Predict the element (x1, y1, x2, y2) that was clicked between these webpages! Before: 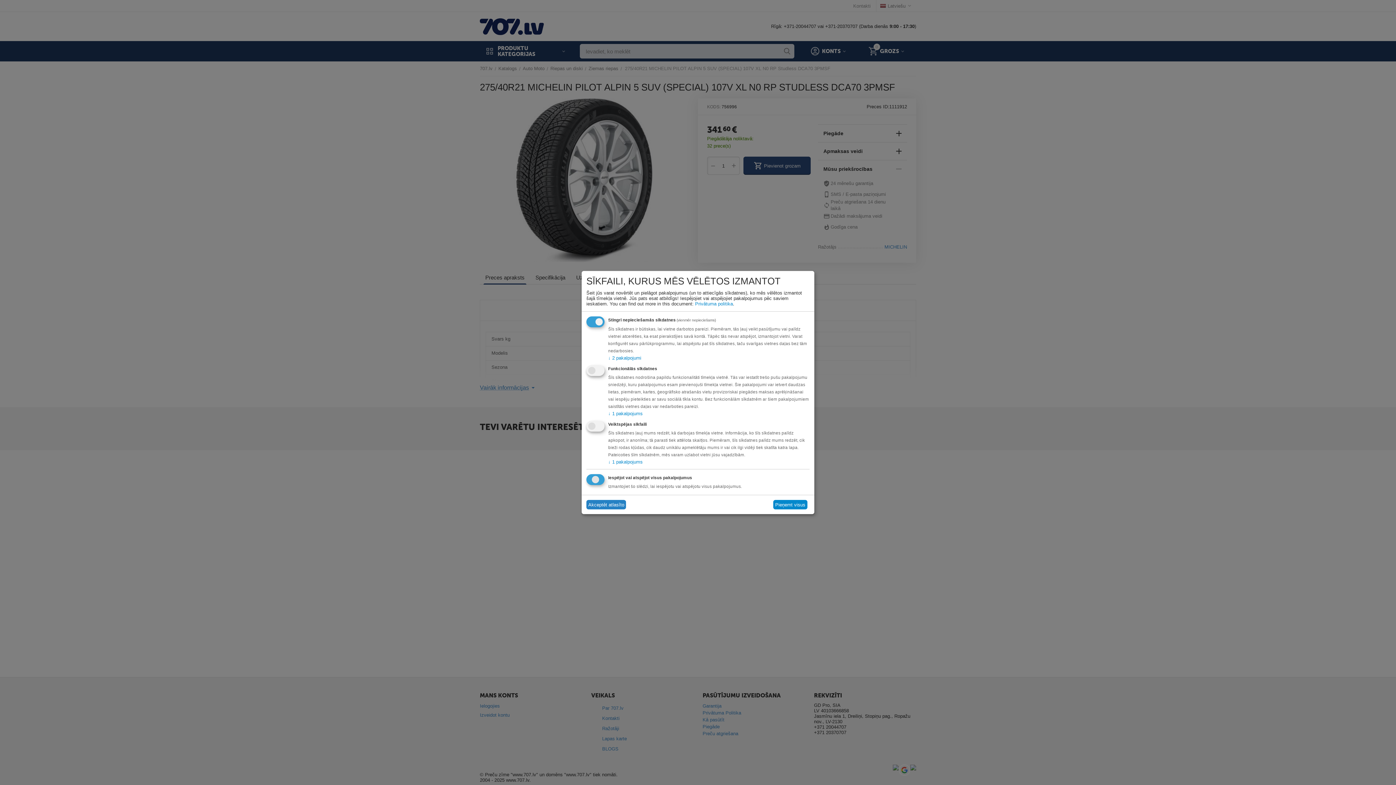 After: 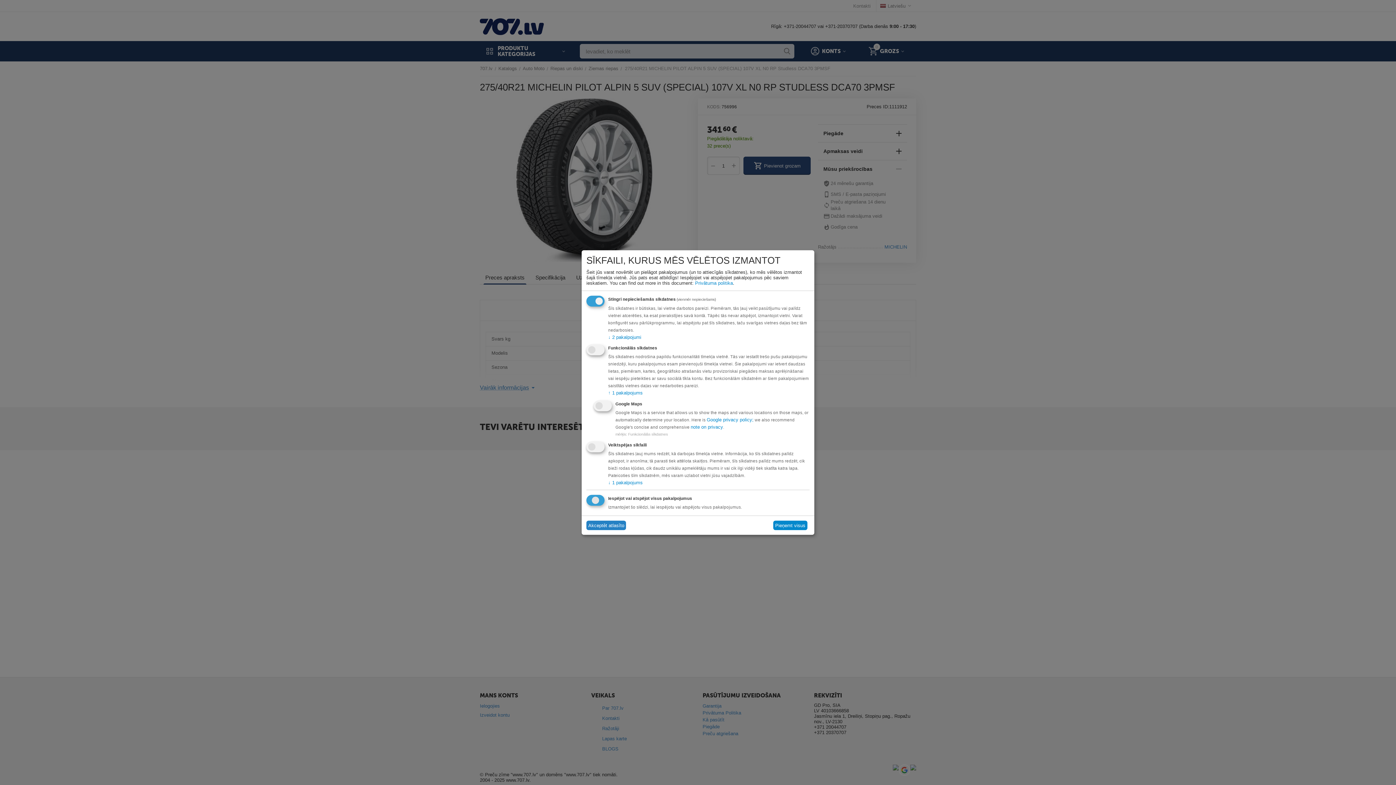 Action: label: ↓ 1 pakalpojums bbox: (608, 411, 642, 416)